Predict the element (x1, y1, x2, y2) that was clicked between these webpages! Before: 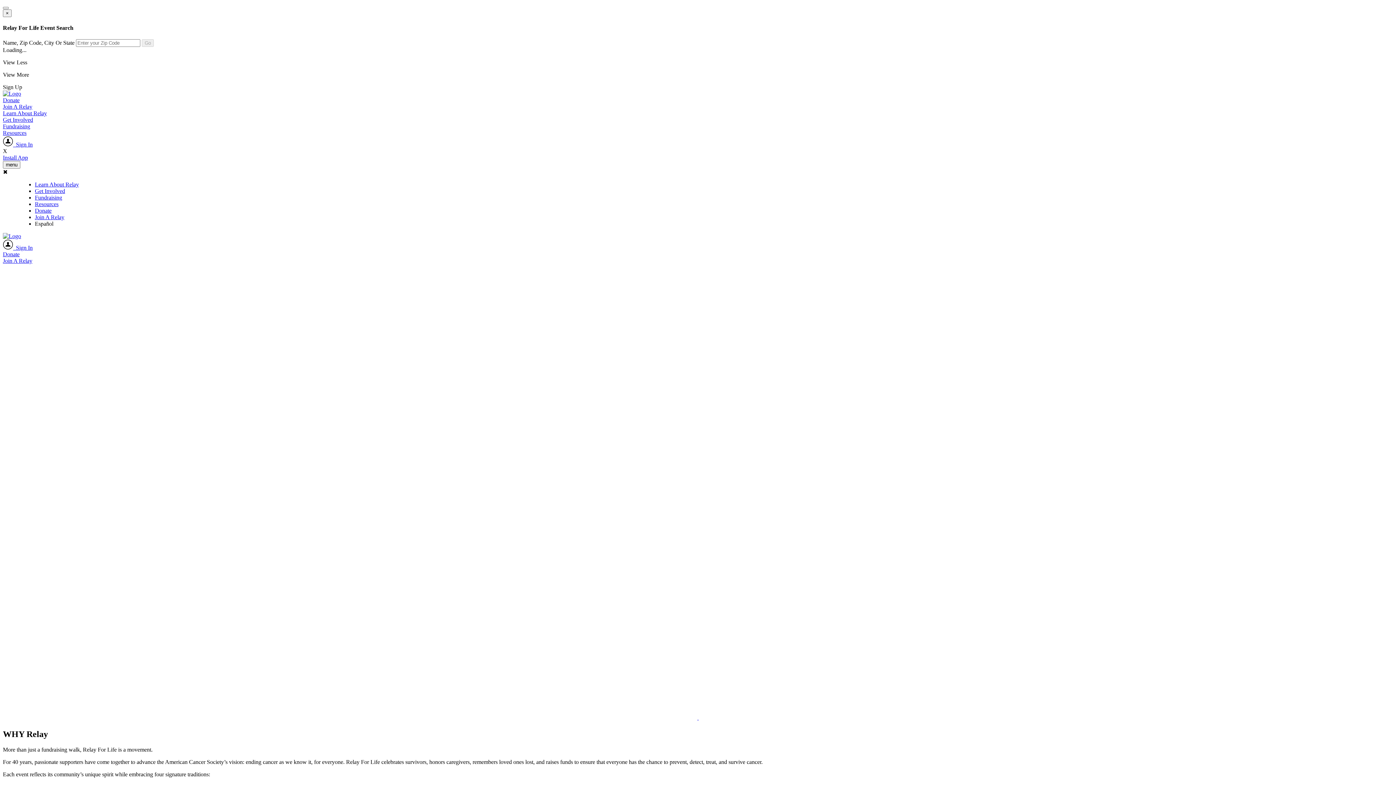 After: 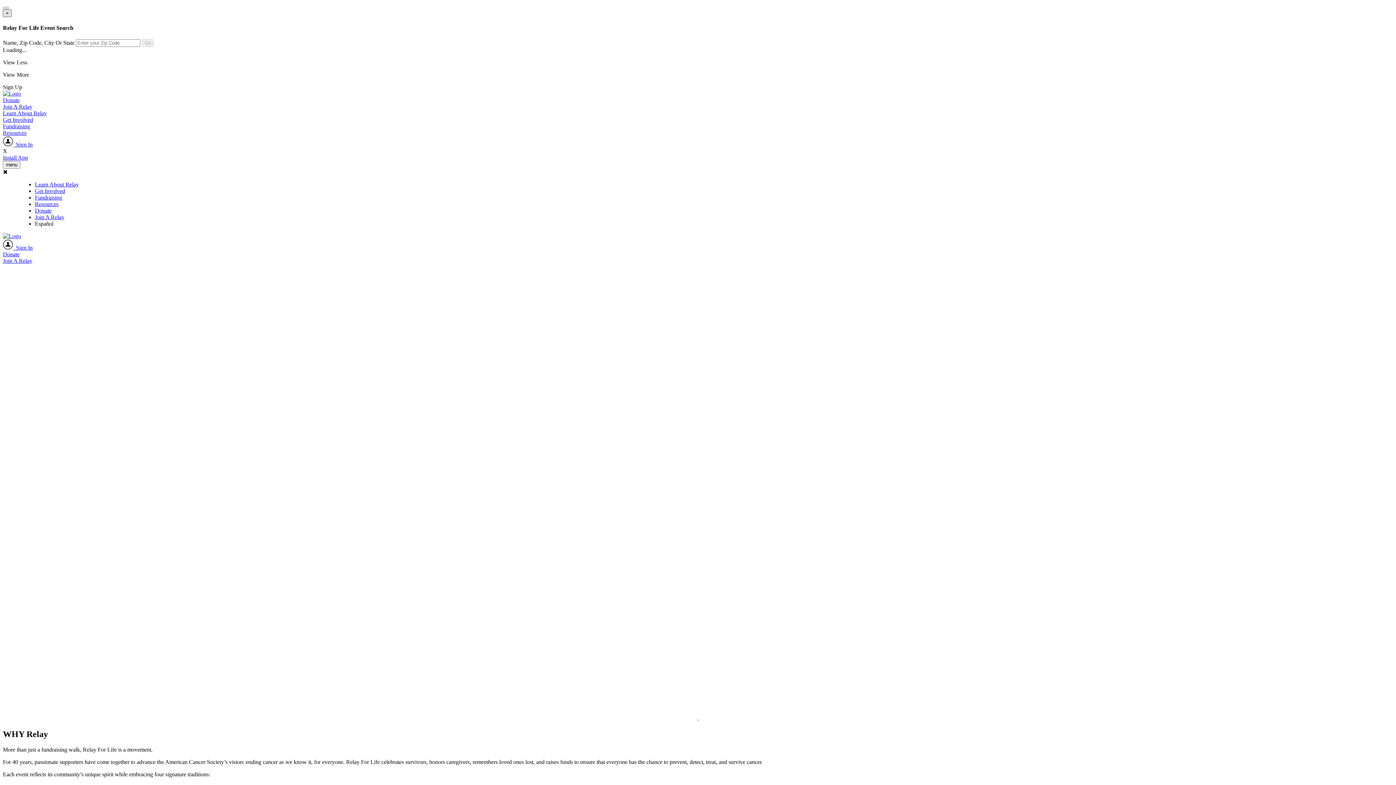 Action: bbox: (2, 9, 11, 17) label: ×